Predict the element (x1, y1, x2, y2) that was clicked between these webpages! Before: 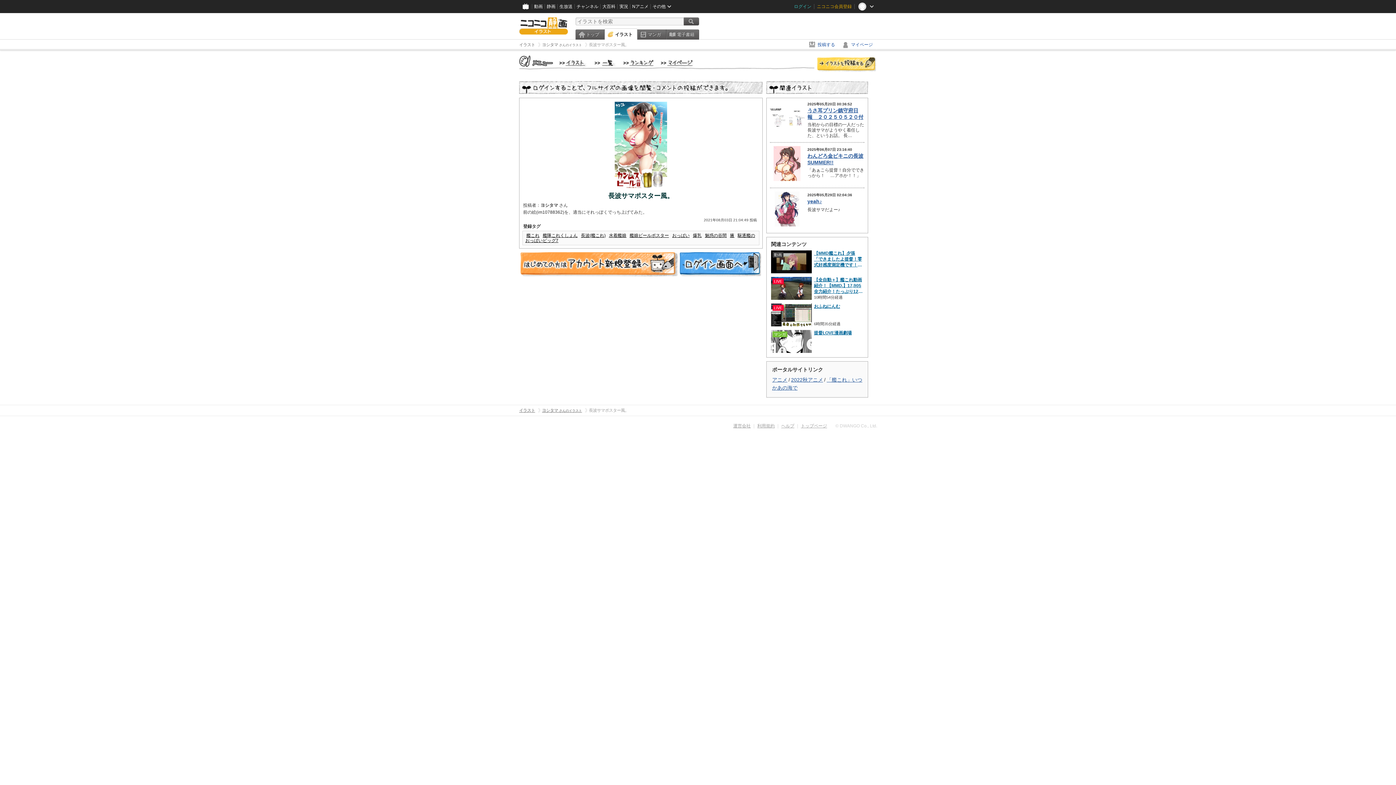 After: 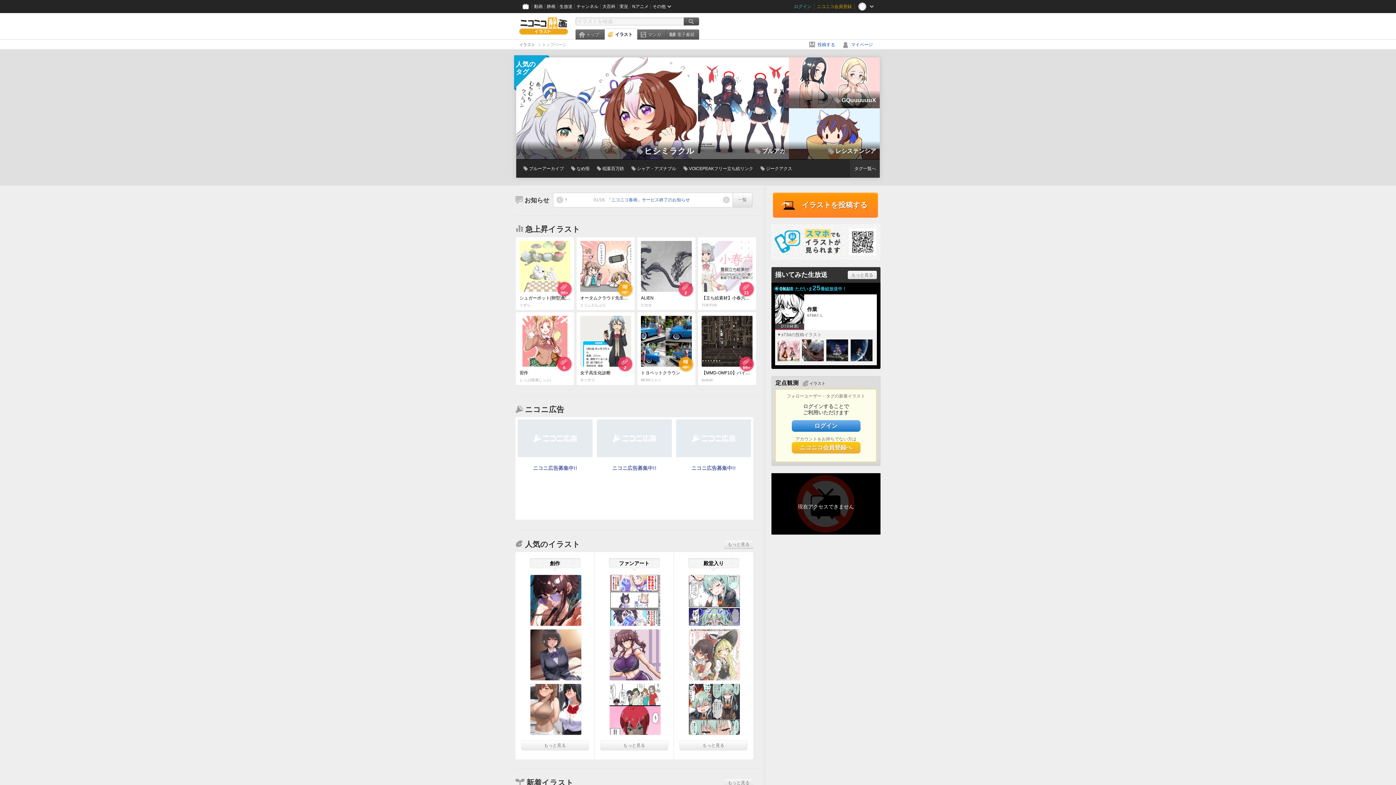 Action: bbox: (519, 32, 568, 37)